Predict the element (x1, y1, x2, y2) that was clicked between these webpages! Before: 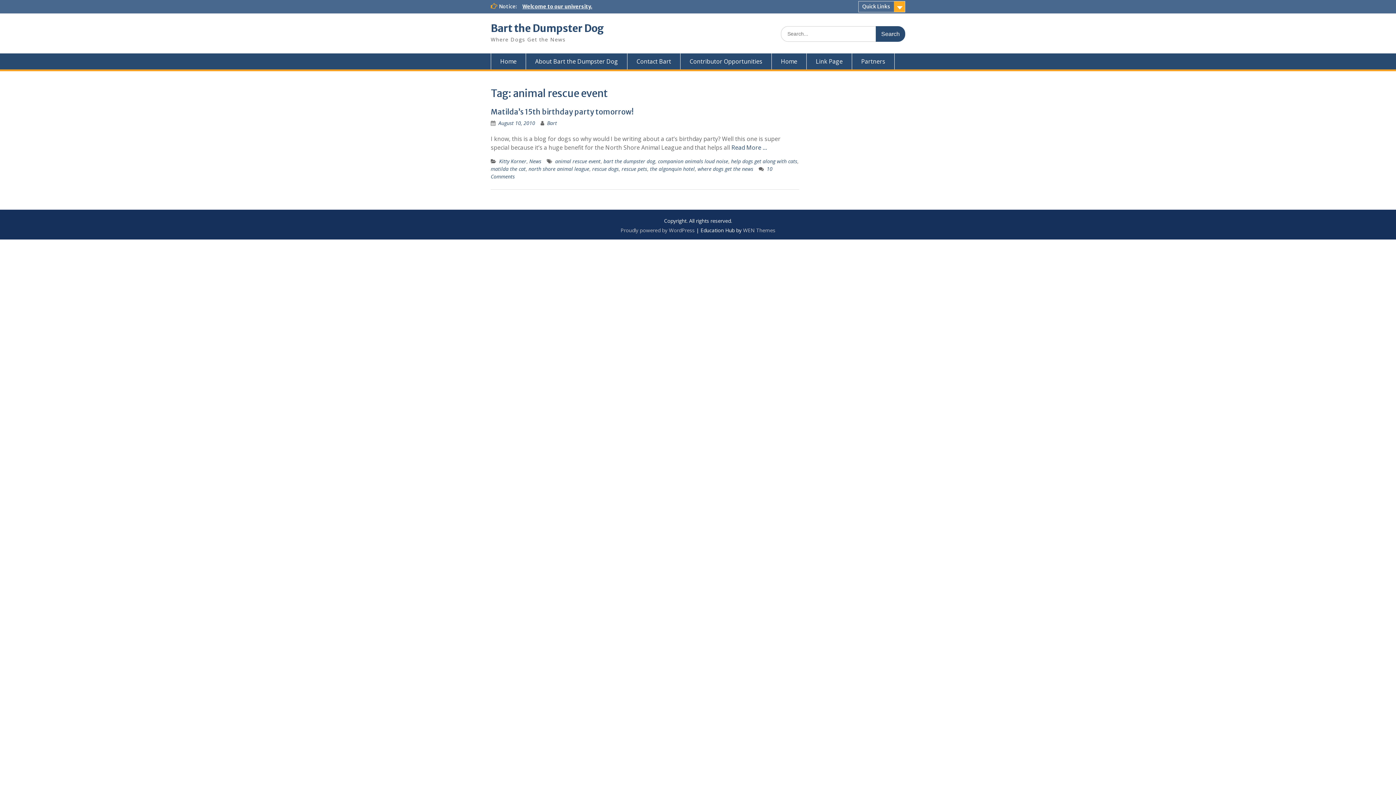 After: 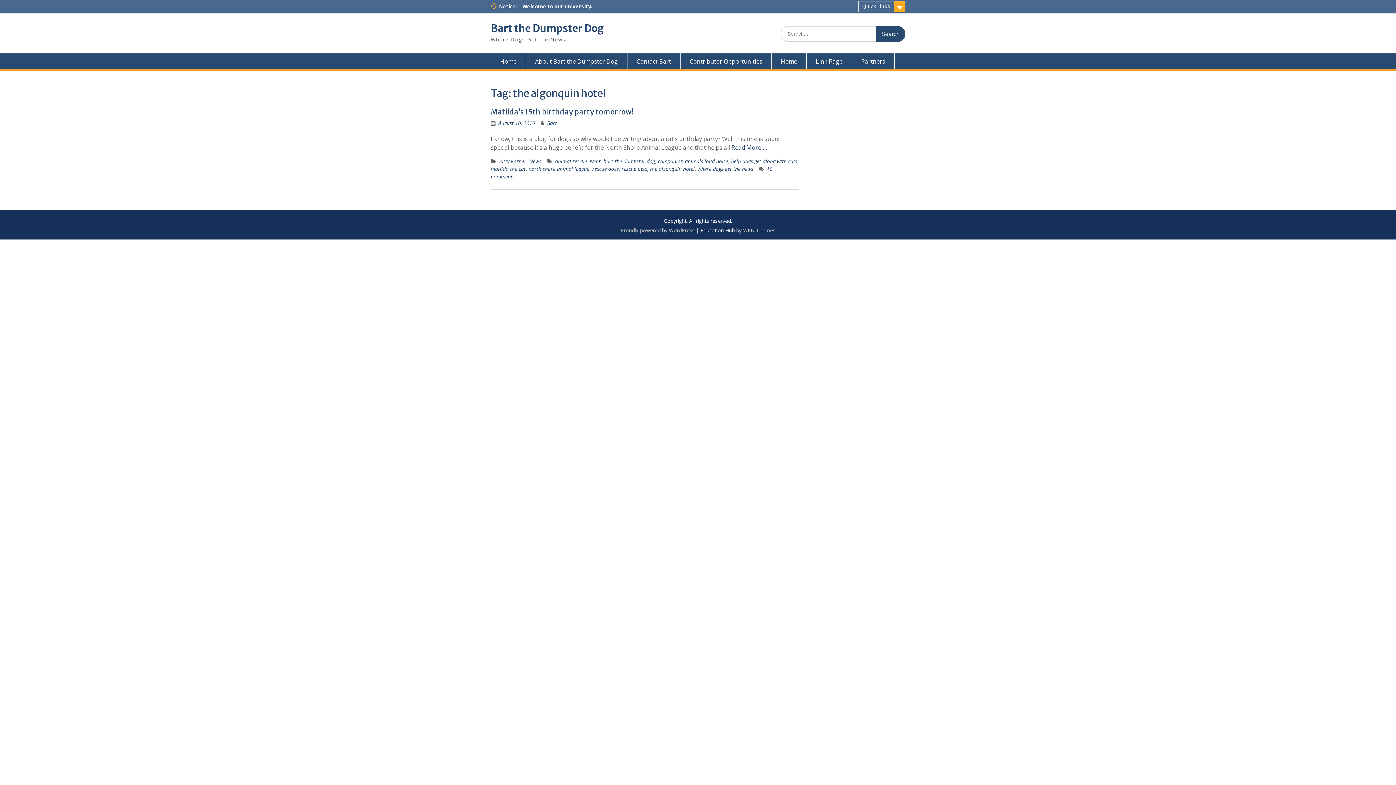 Action: bbox: (650, 165, 694, 172) label: the algonquin hotel